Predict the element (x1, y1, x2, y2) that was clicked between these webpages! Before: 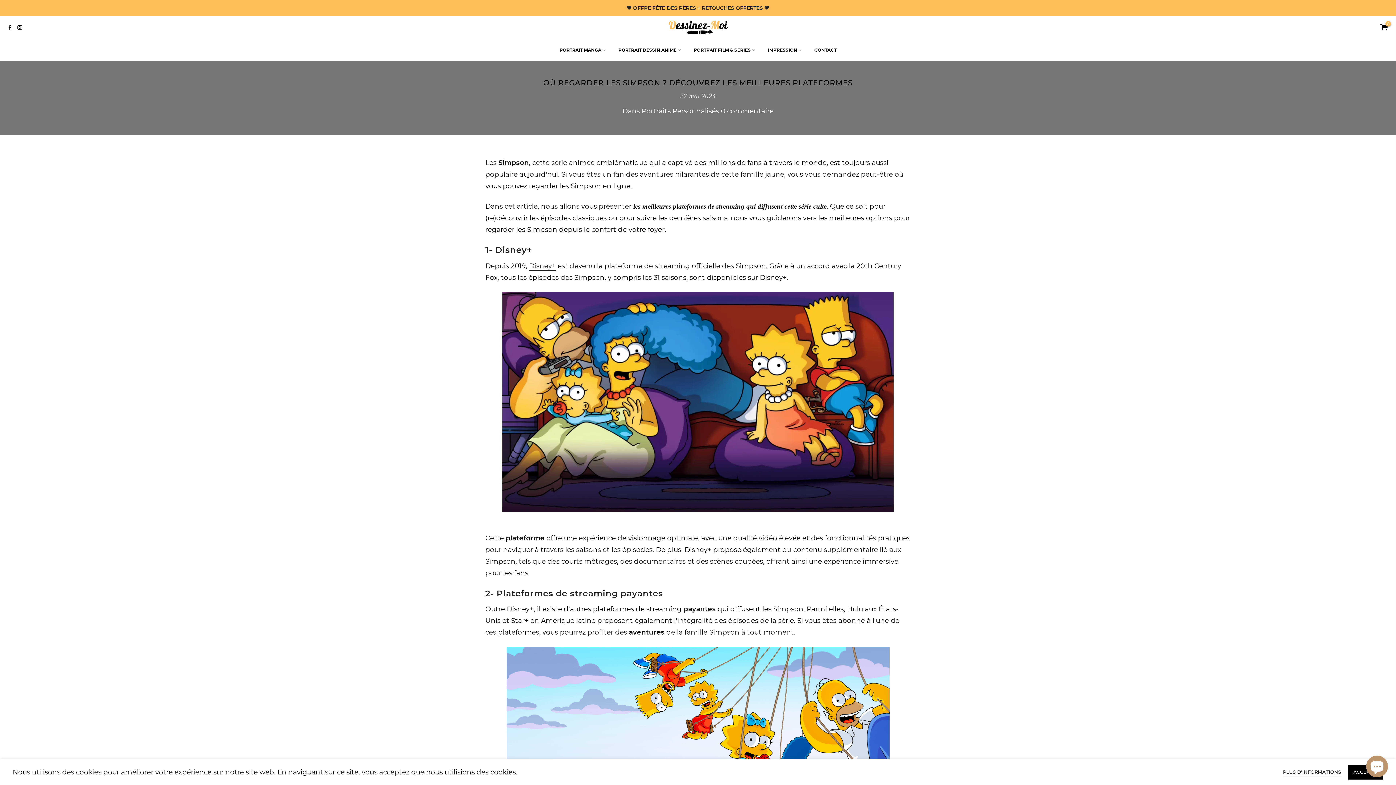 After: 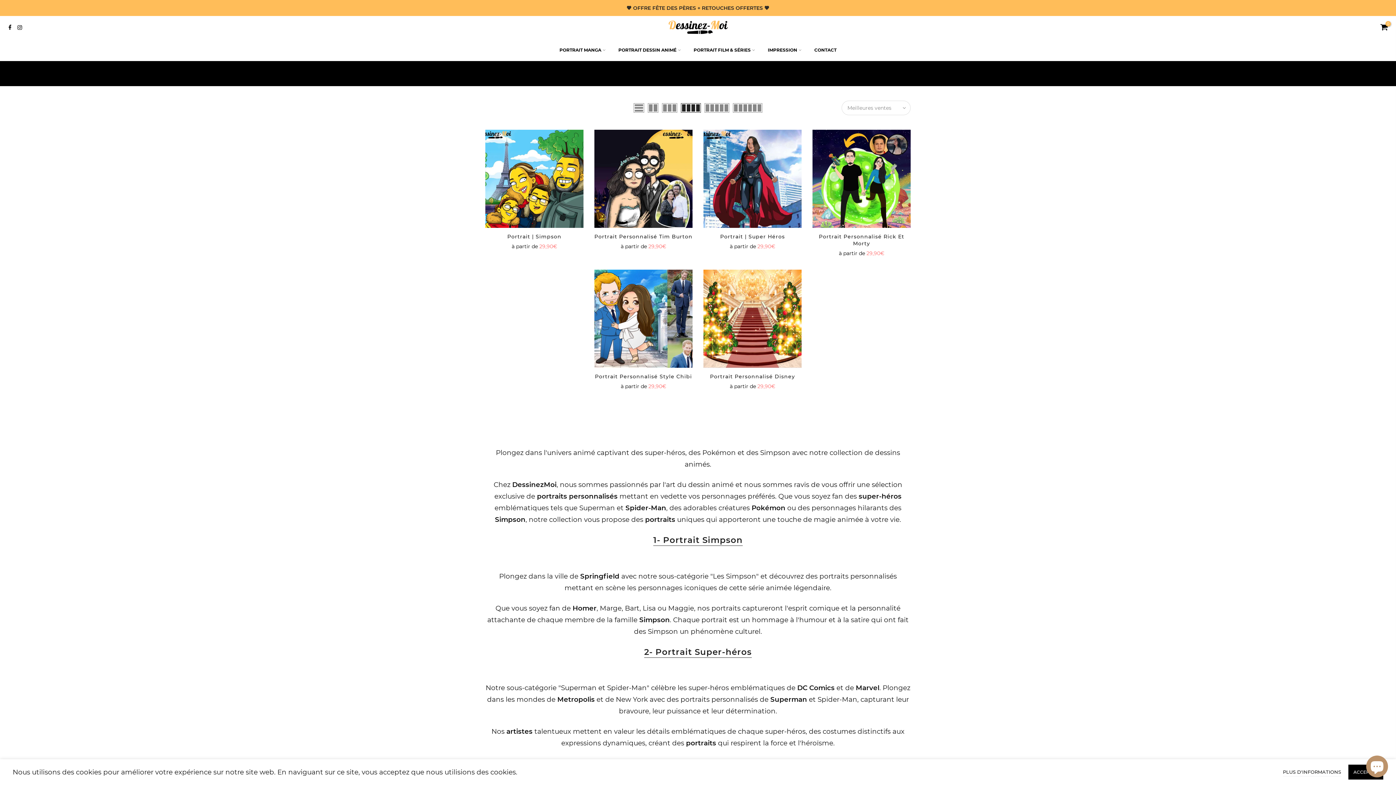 Action: label: PORTRAIT DESSIN ANIMÉ bbox: (612, 39, 687, 61)